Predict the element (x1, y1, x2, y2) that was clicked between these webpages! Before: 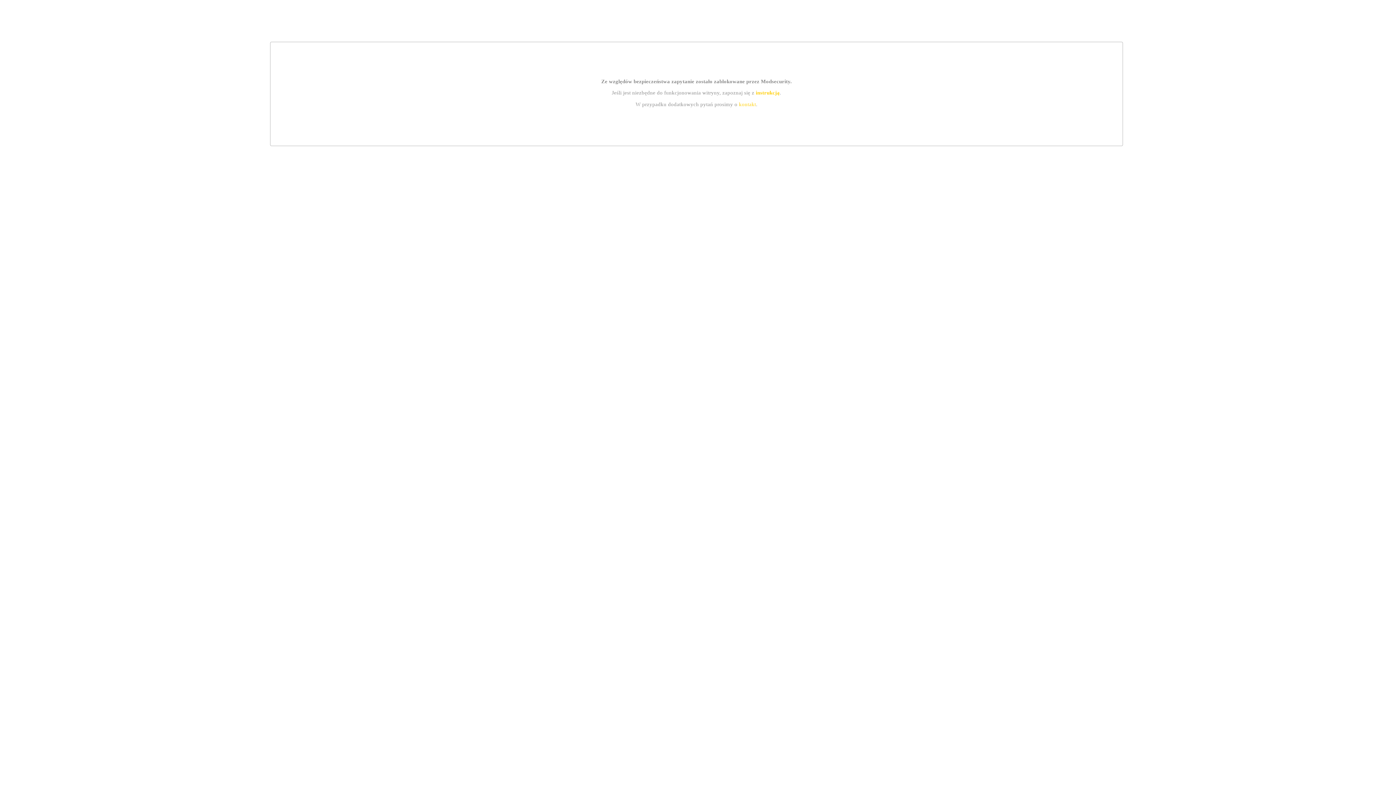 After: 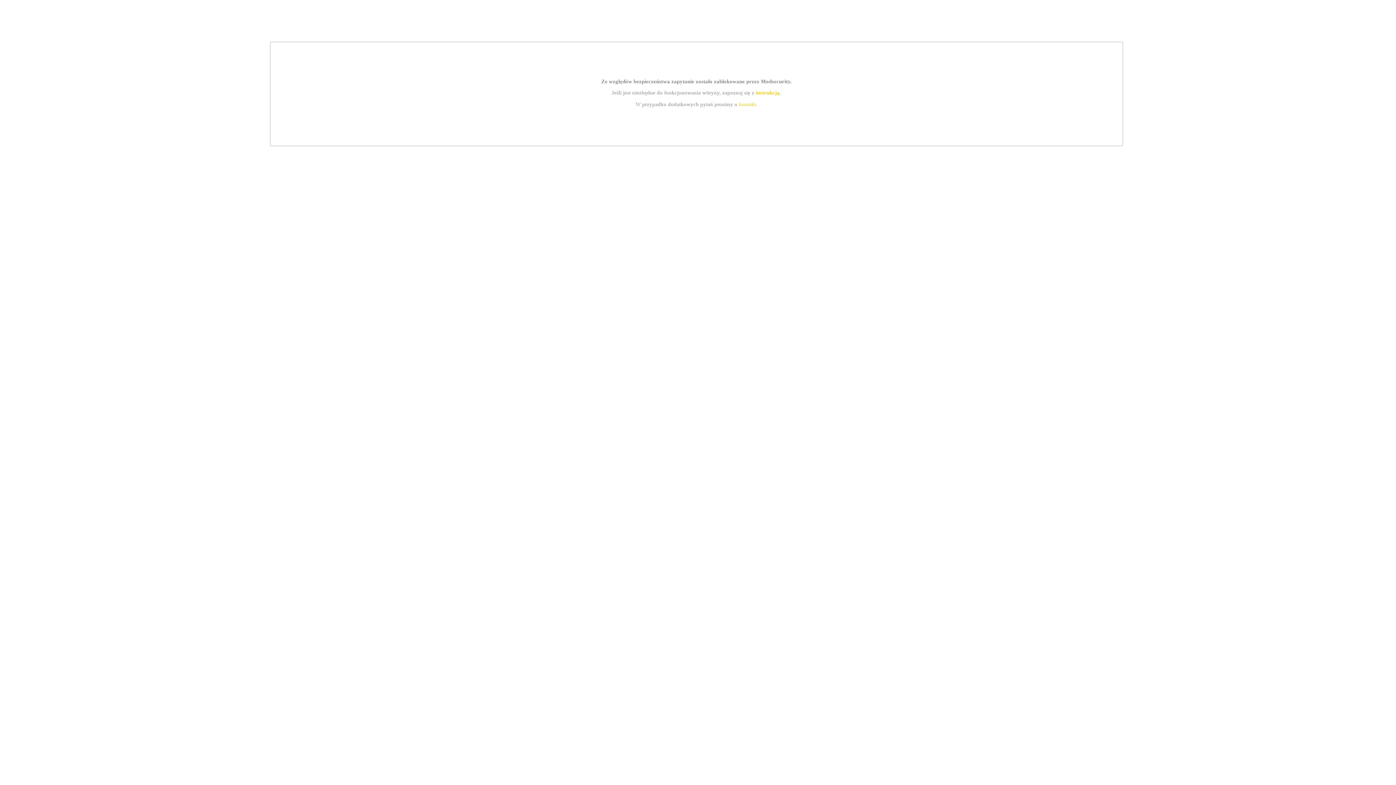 Action: bbox: (755, 89, 779, 95) label: instrukcją